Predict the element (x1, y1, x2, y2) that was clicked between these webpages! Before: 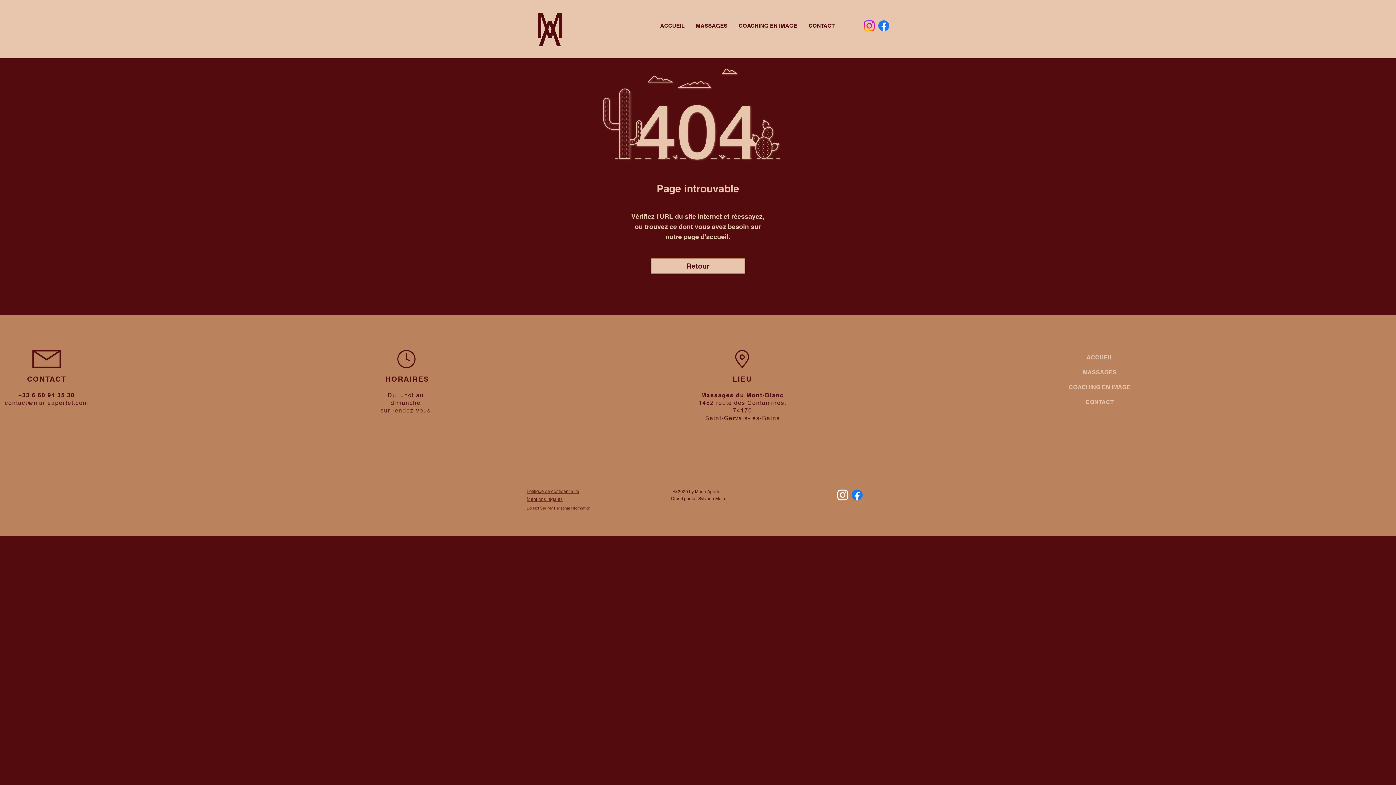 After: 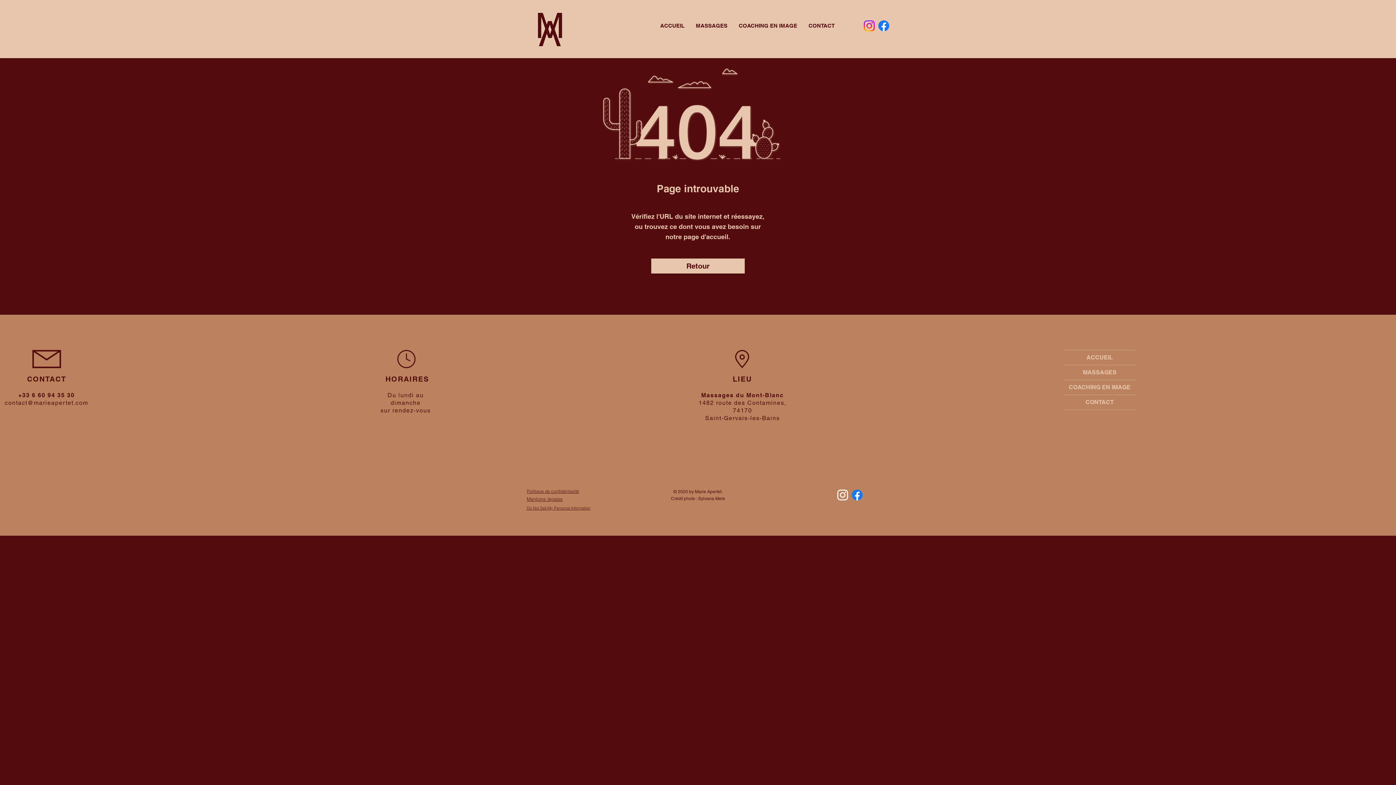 Action: label: contact@marieapertet.com bbox: (4, 399, 88, 406)